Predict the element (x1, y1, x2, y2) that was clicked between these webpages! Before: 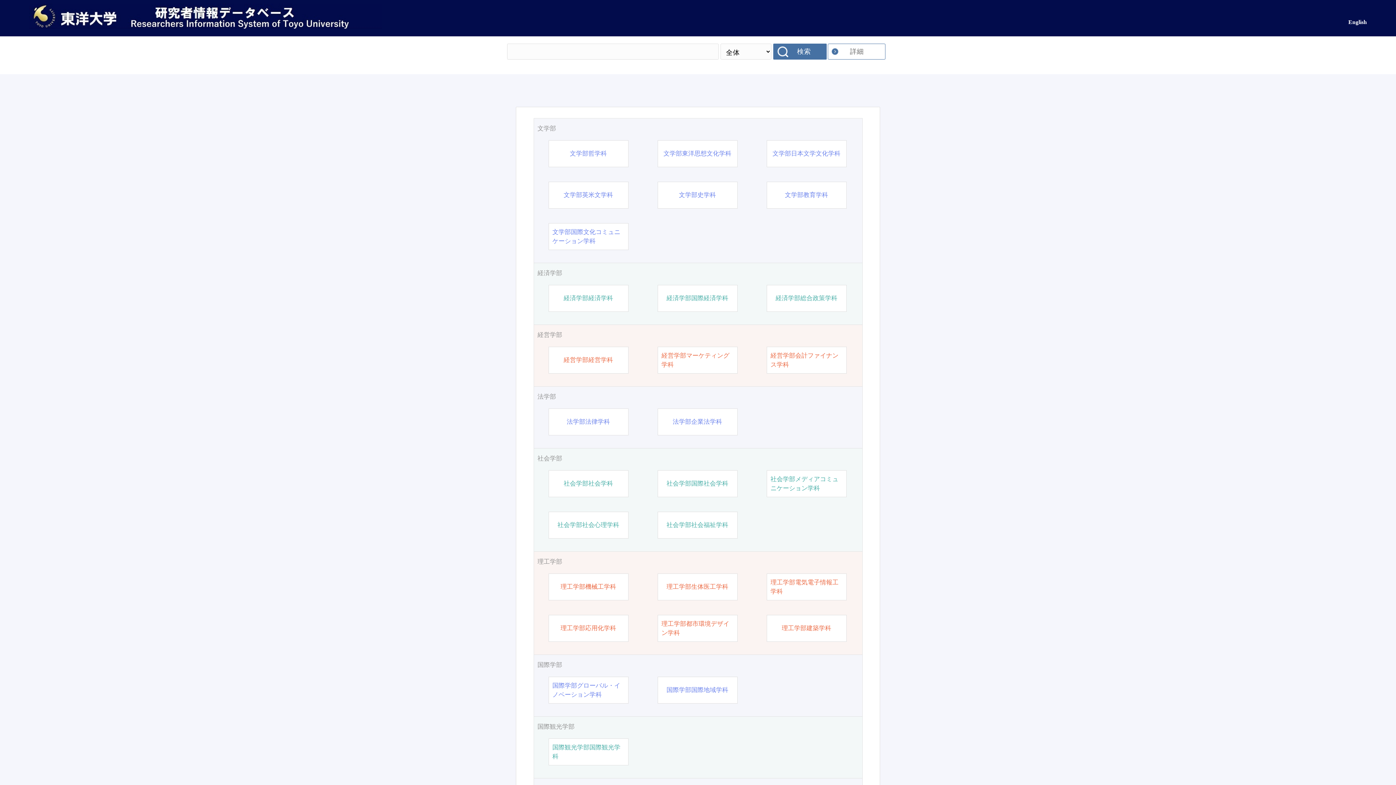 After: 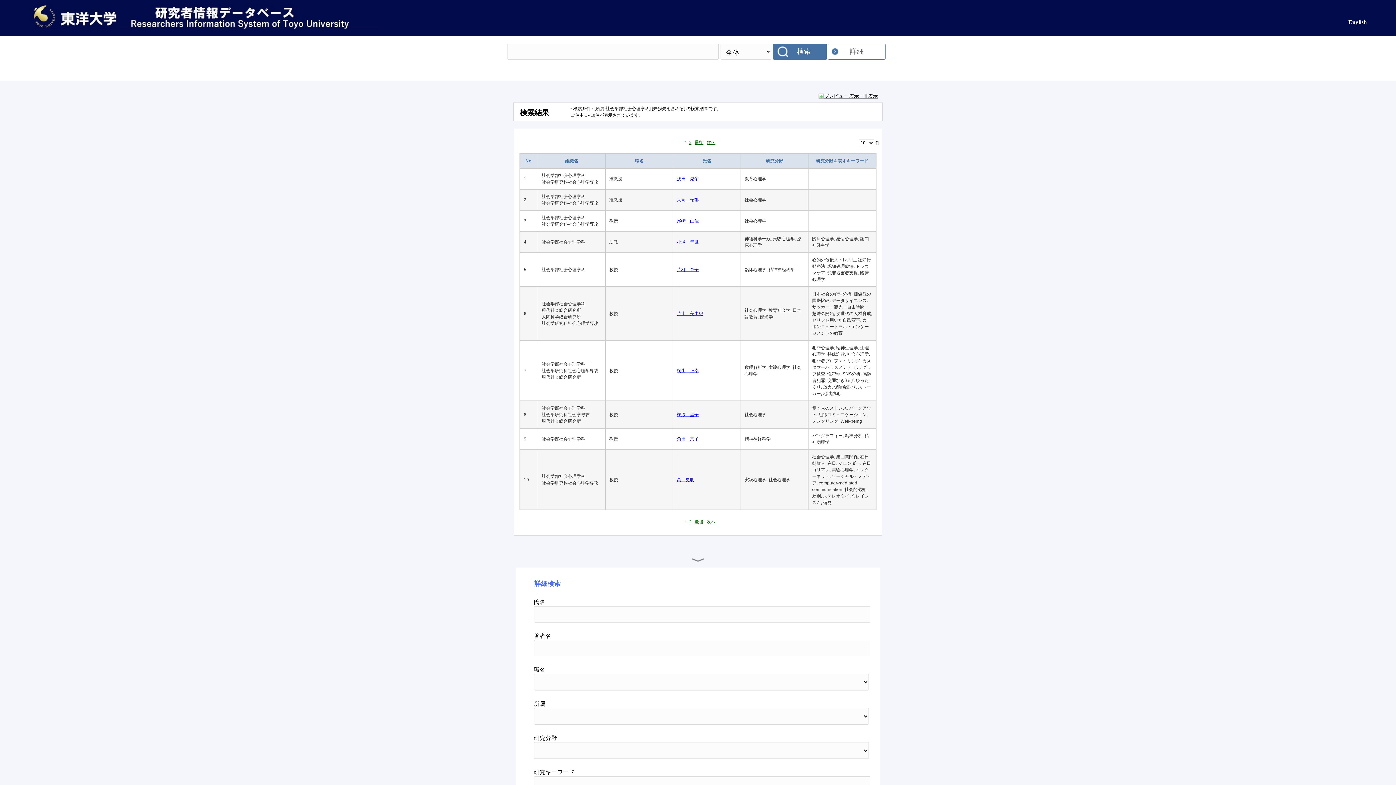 Action: bbox: (557, 520, 619, 529) label: 社会学部社会心理学科